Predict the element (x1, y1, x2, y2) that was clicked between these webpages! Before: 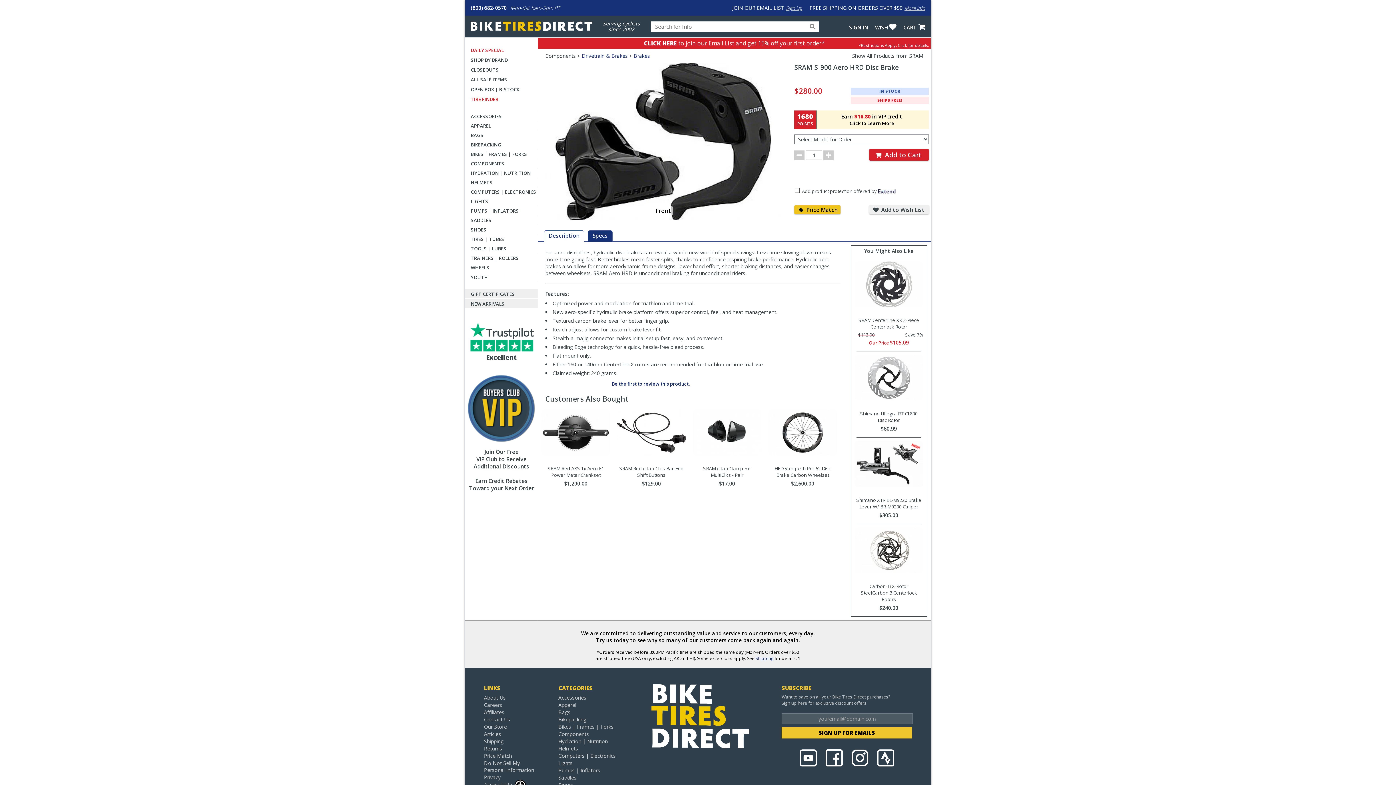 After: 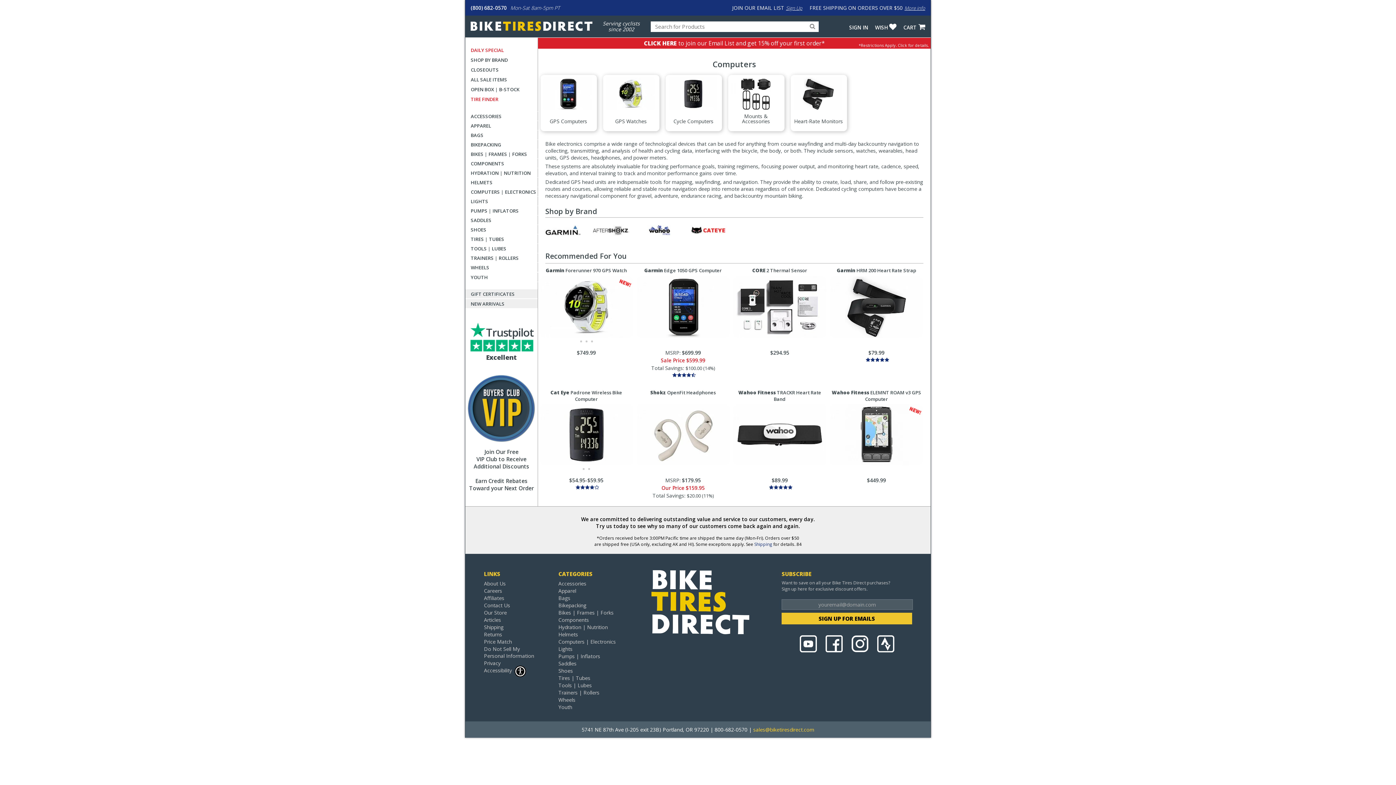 Action: label: Computers | Electronics bbox: (558, 752, 651, 759)